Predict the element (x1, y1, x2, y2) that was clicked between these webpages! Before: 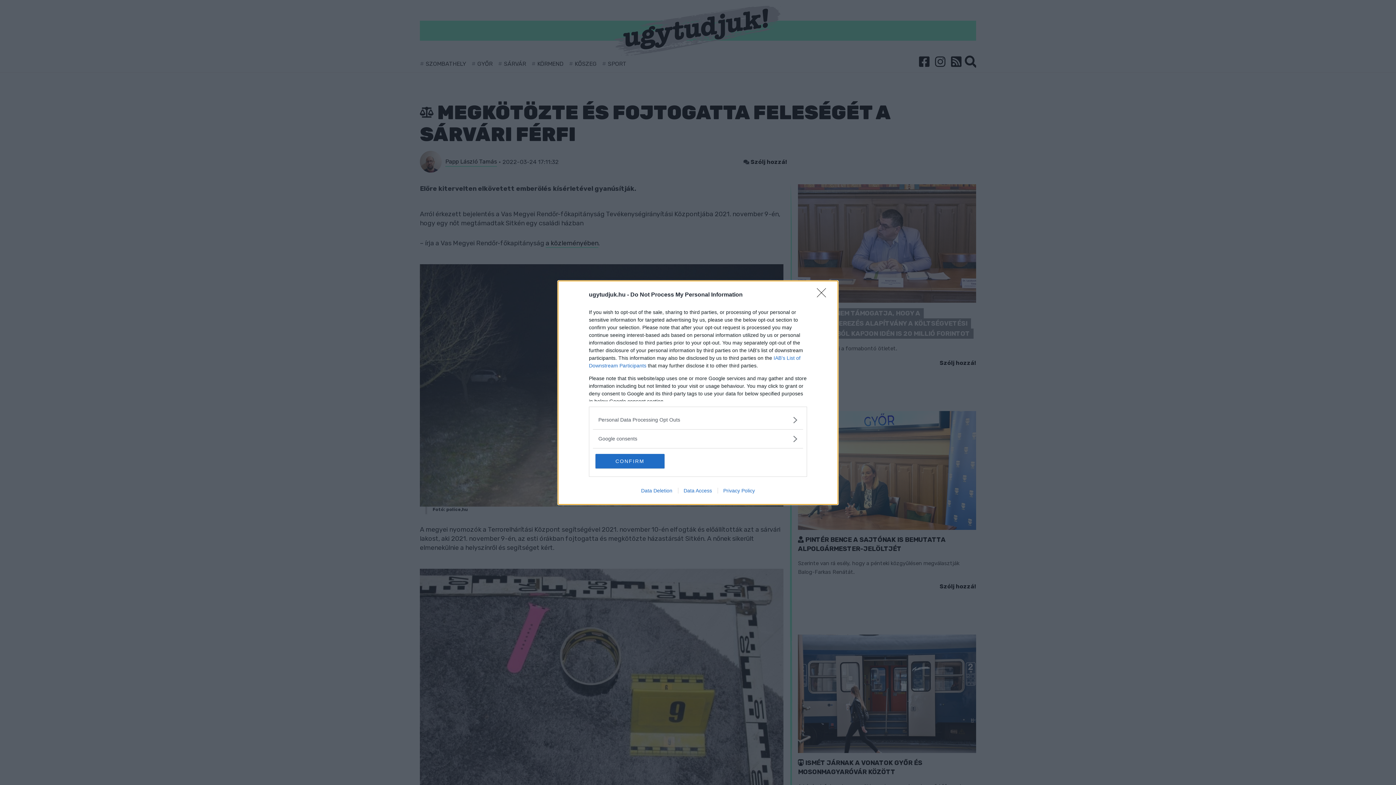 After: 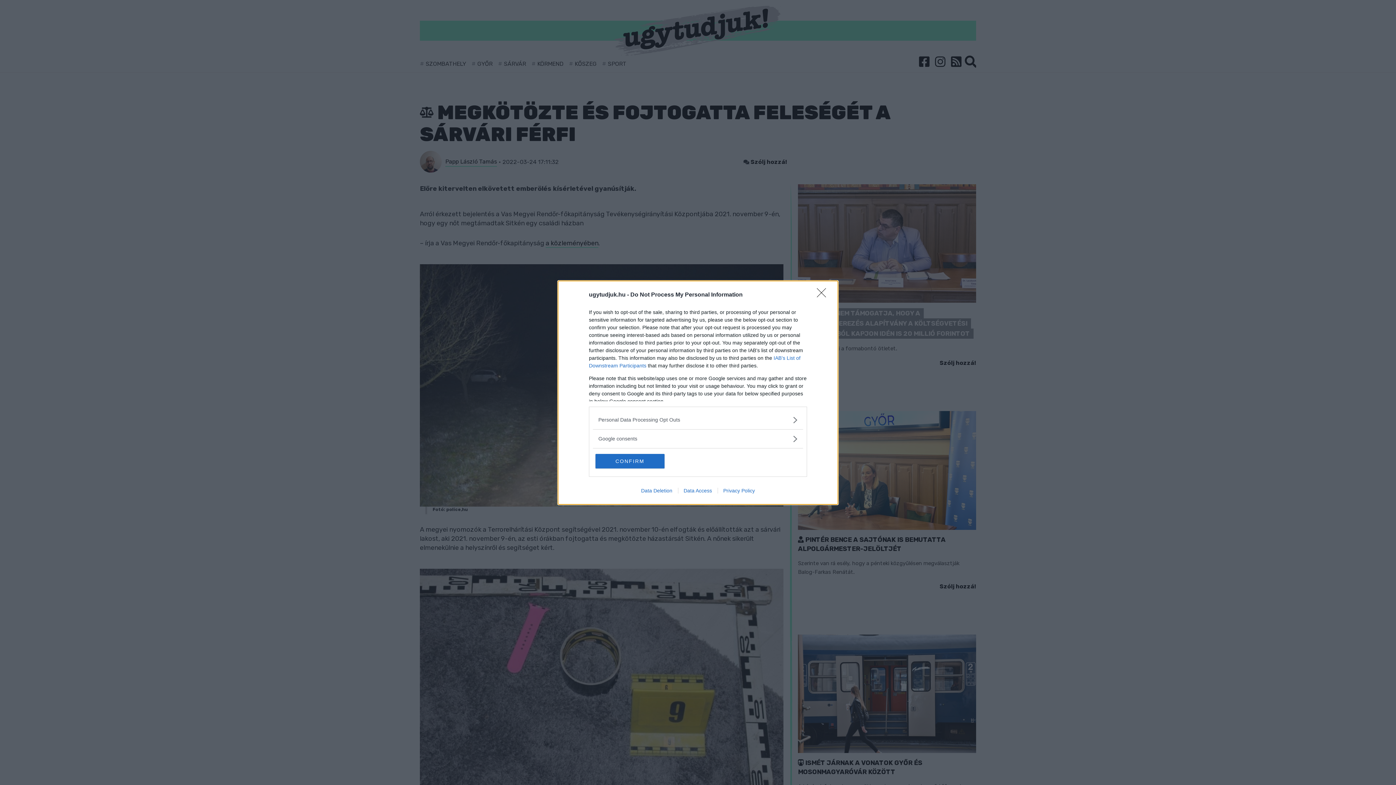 Action: bbox: (717, 487, 760, 493) label: Privacy Policy